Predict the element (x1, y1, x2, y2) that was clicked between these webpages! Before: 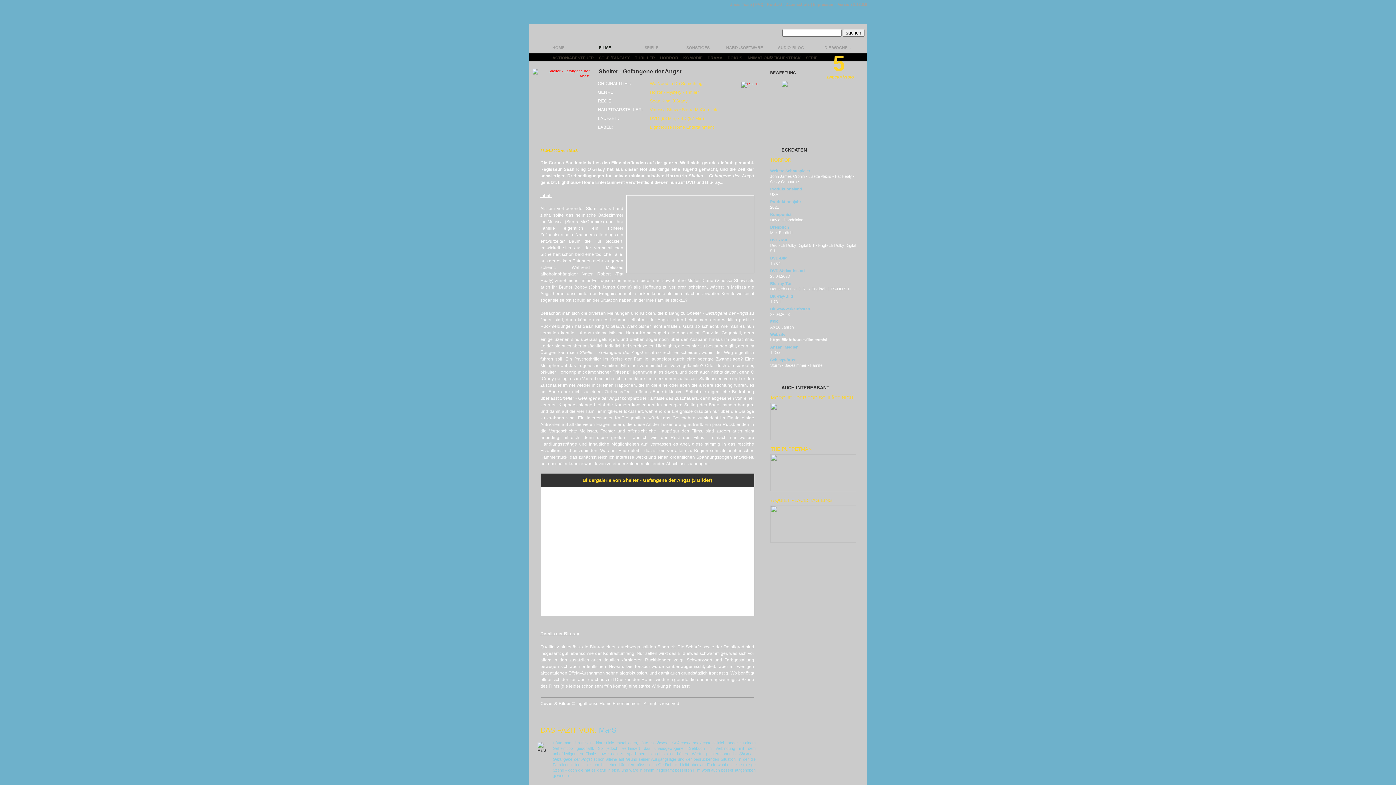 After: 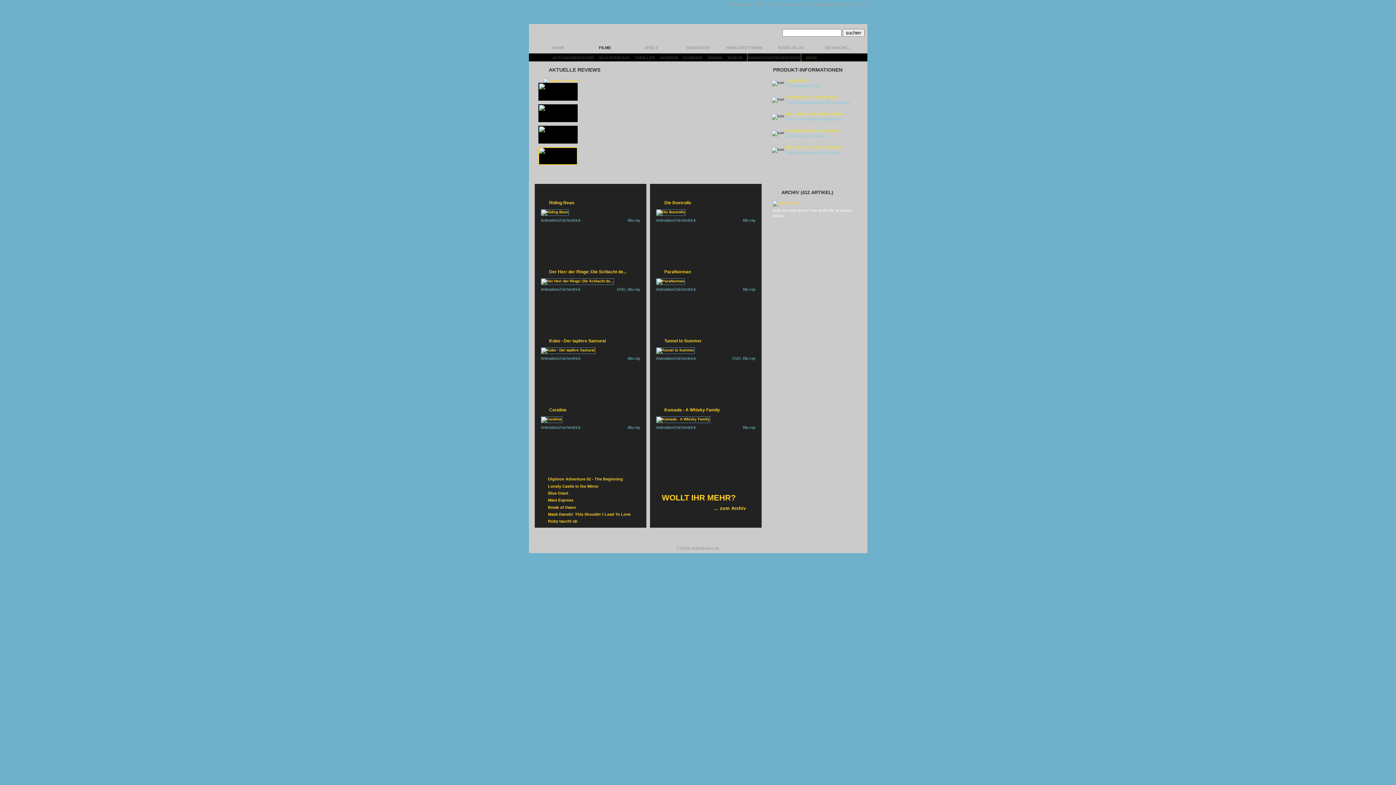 Action: bbox: (747, 53, 801, 63) label: ANIMATION/ZEICHENTRICK